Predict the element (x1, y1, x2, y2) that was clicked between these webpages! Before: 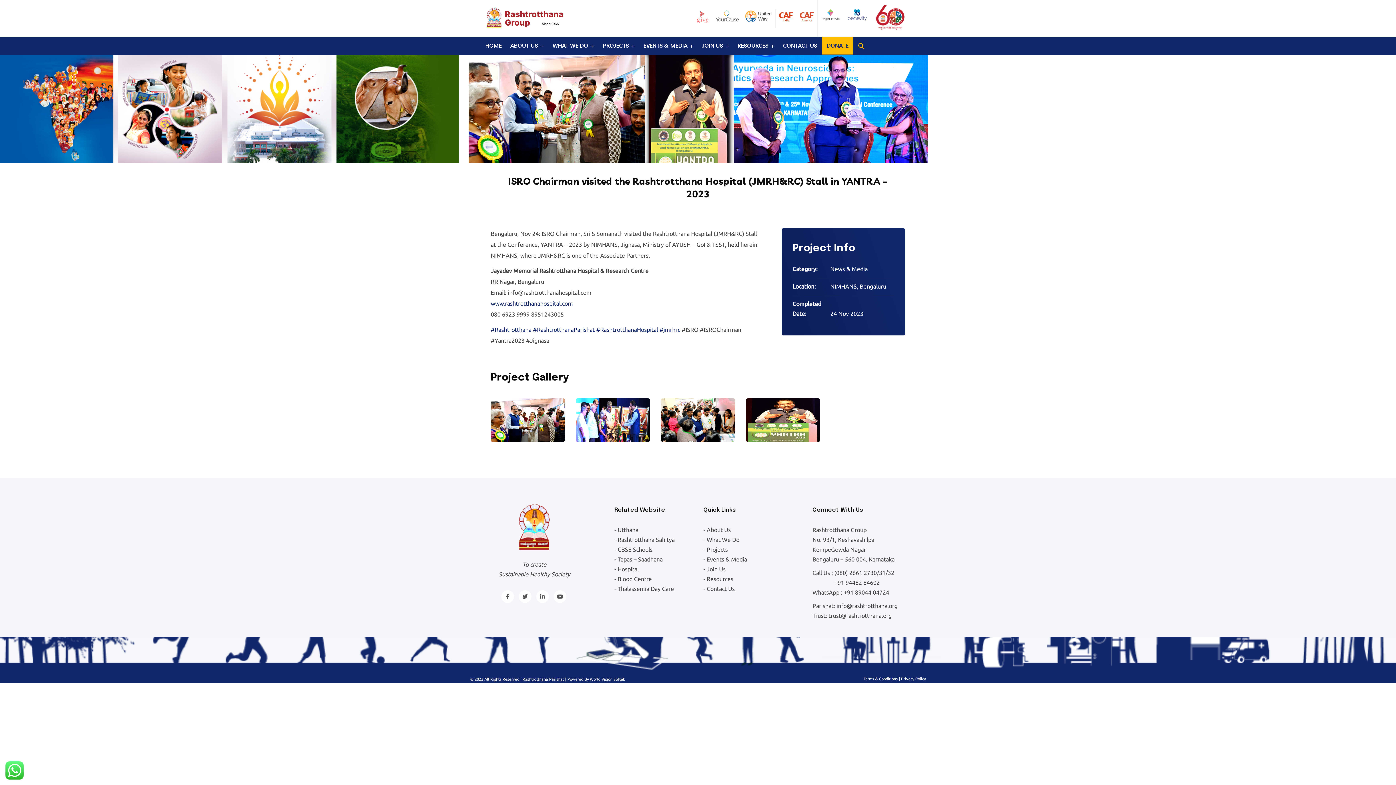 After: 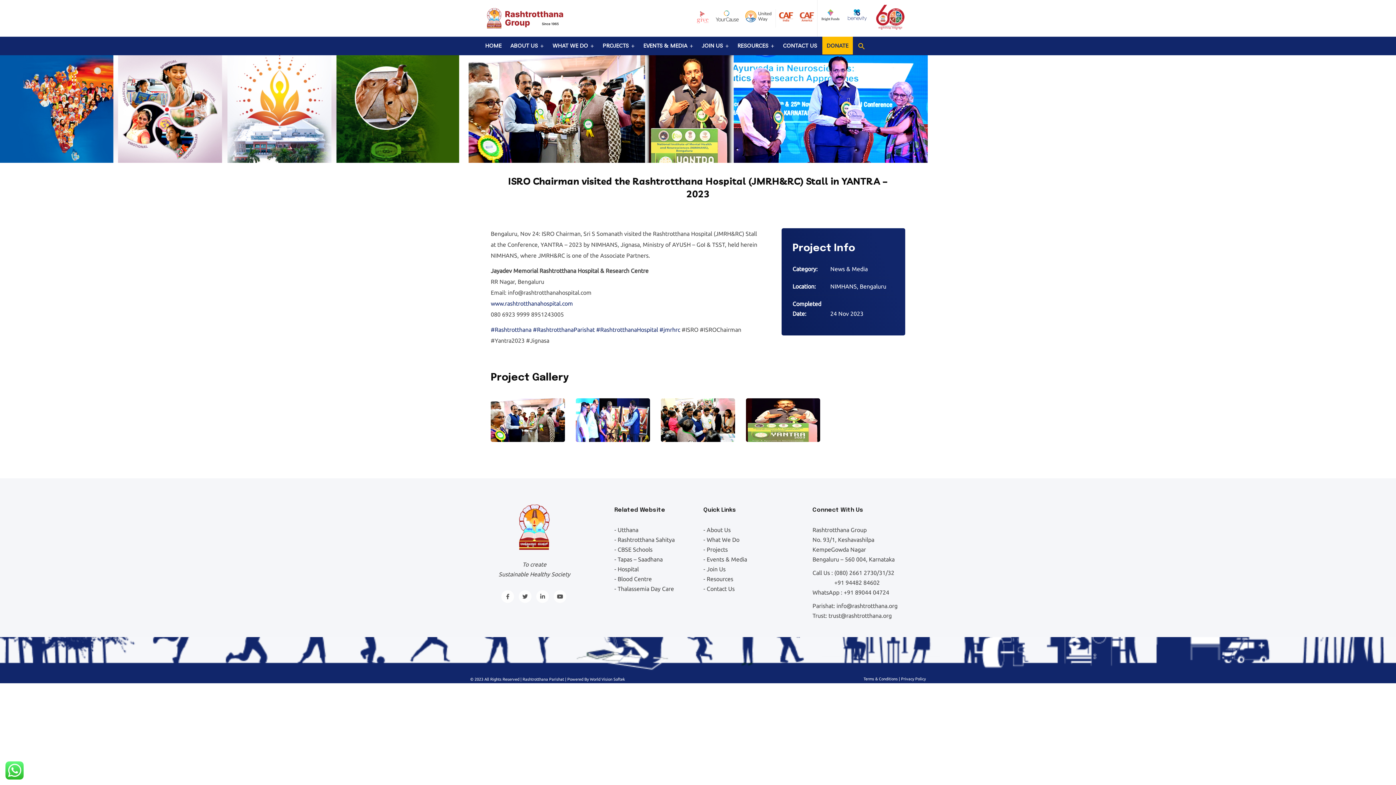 Action: bbox: (712, 7, 742, 26)